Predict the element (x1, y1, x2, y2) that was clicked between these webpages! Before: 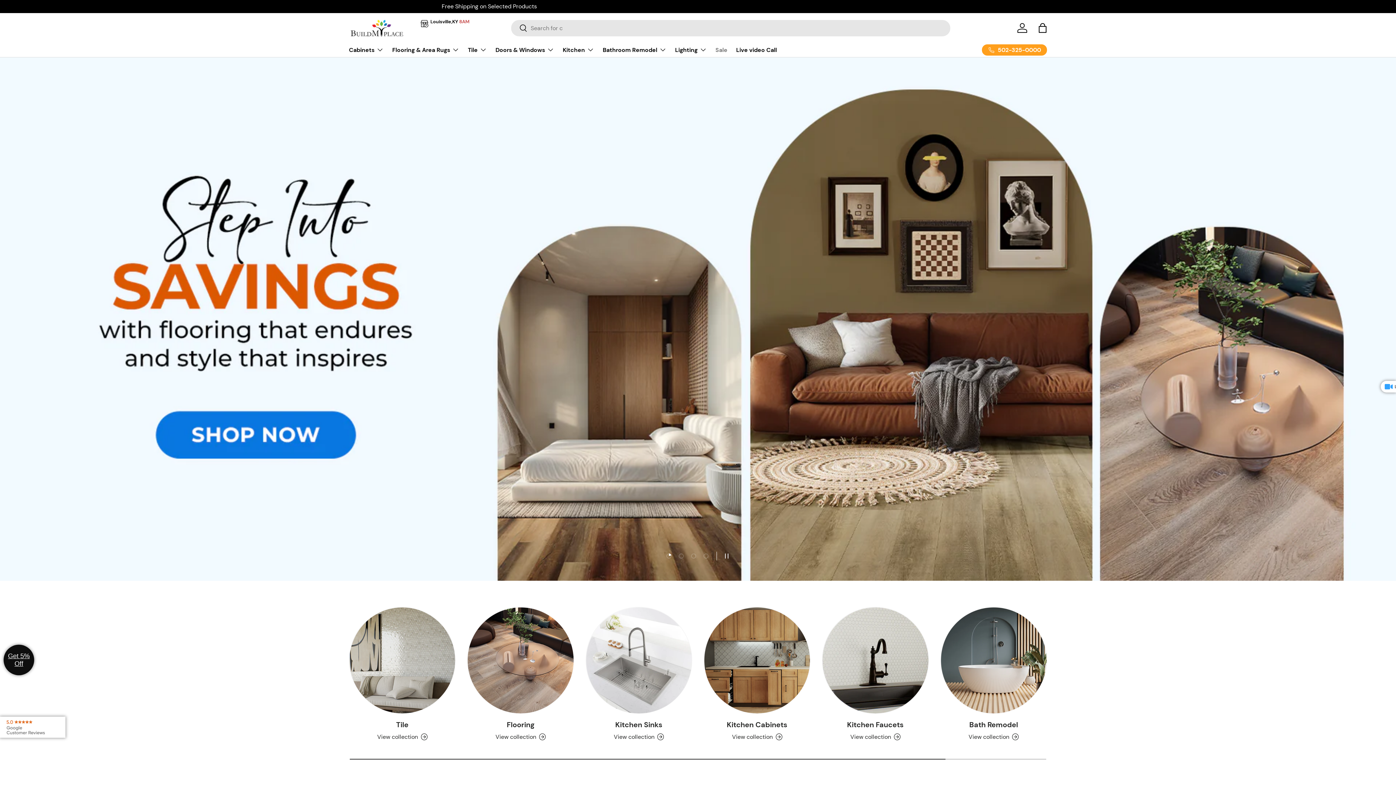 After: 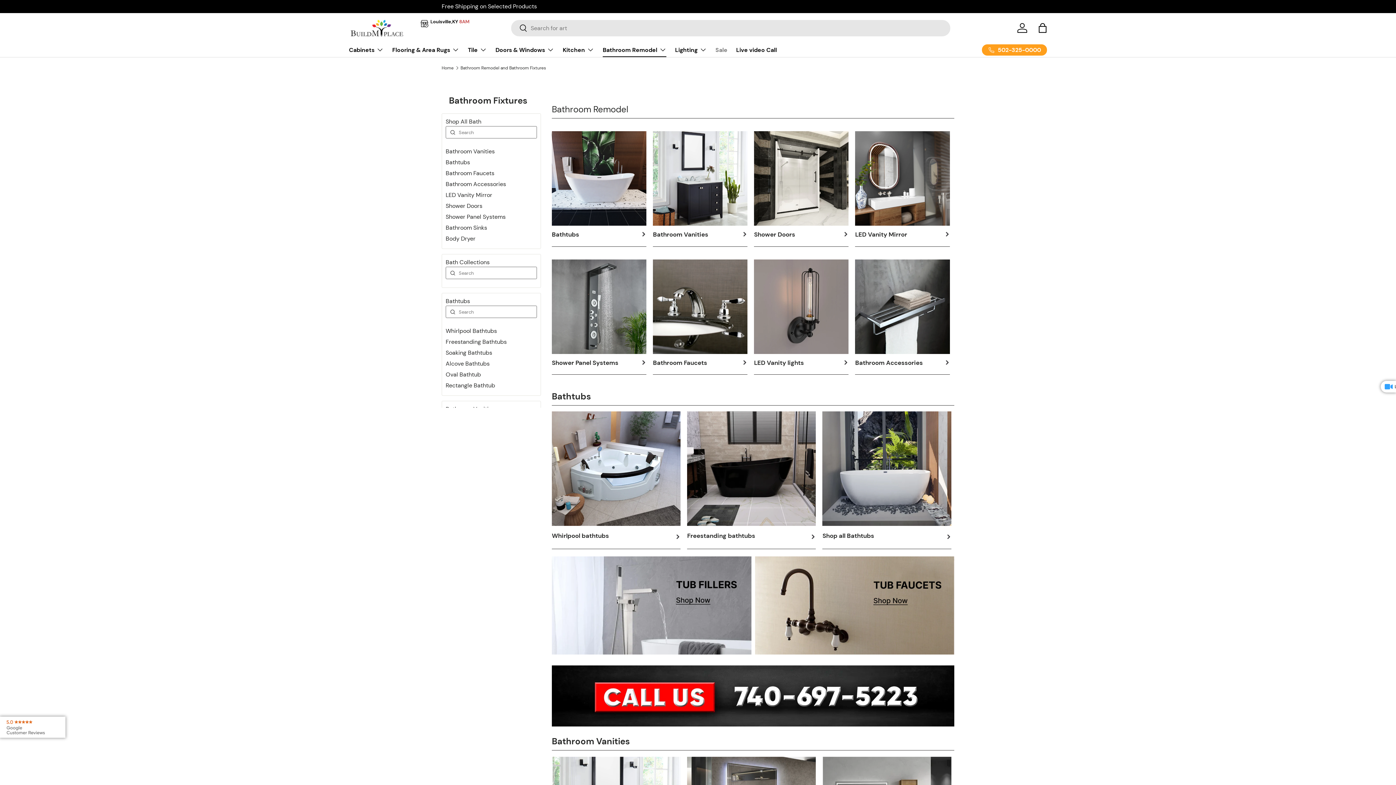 Action: bbox: (602, 42, 666, 57) label: Bathroom Remodel